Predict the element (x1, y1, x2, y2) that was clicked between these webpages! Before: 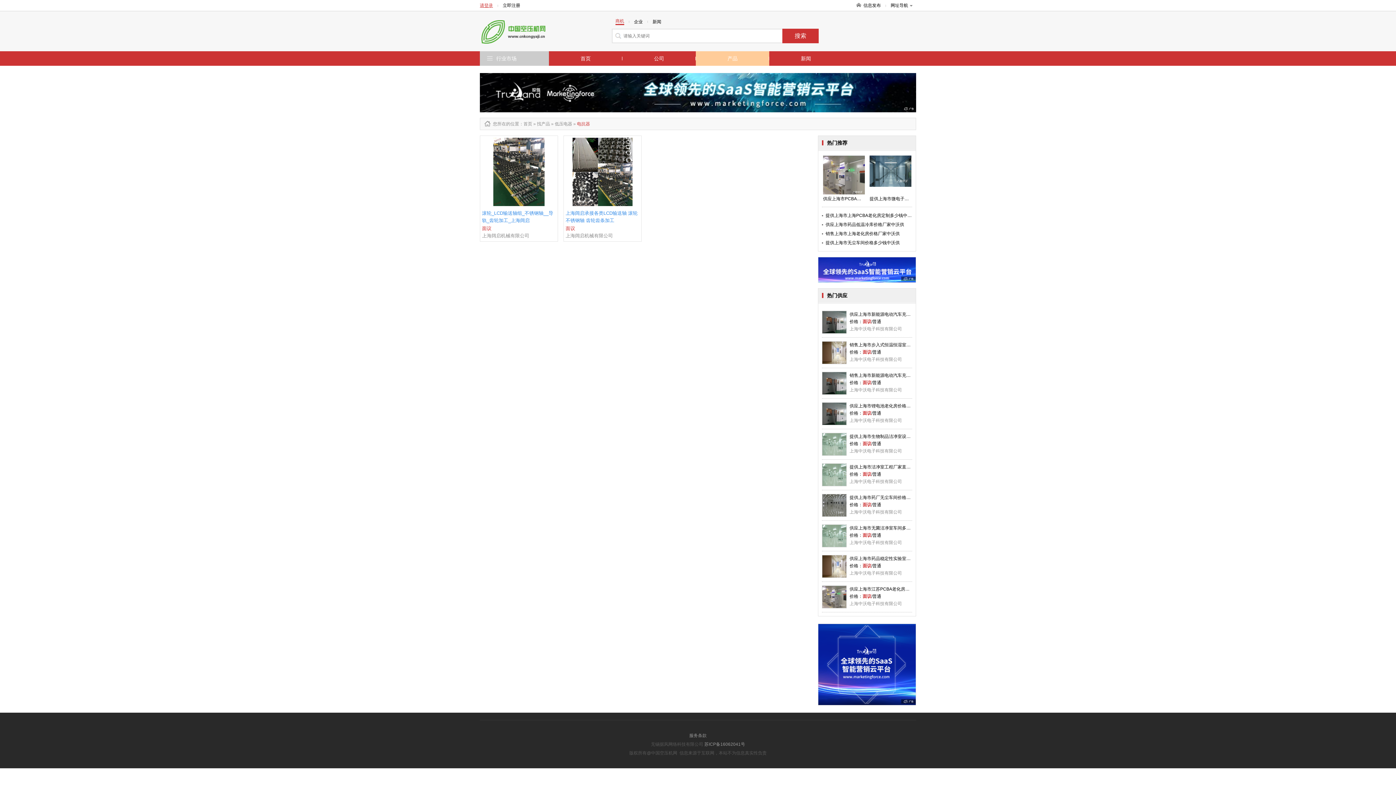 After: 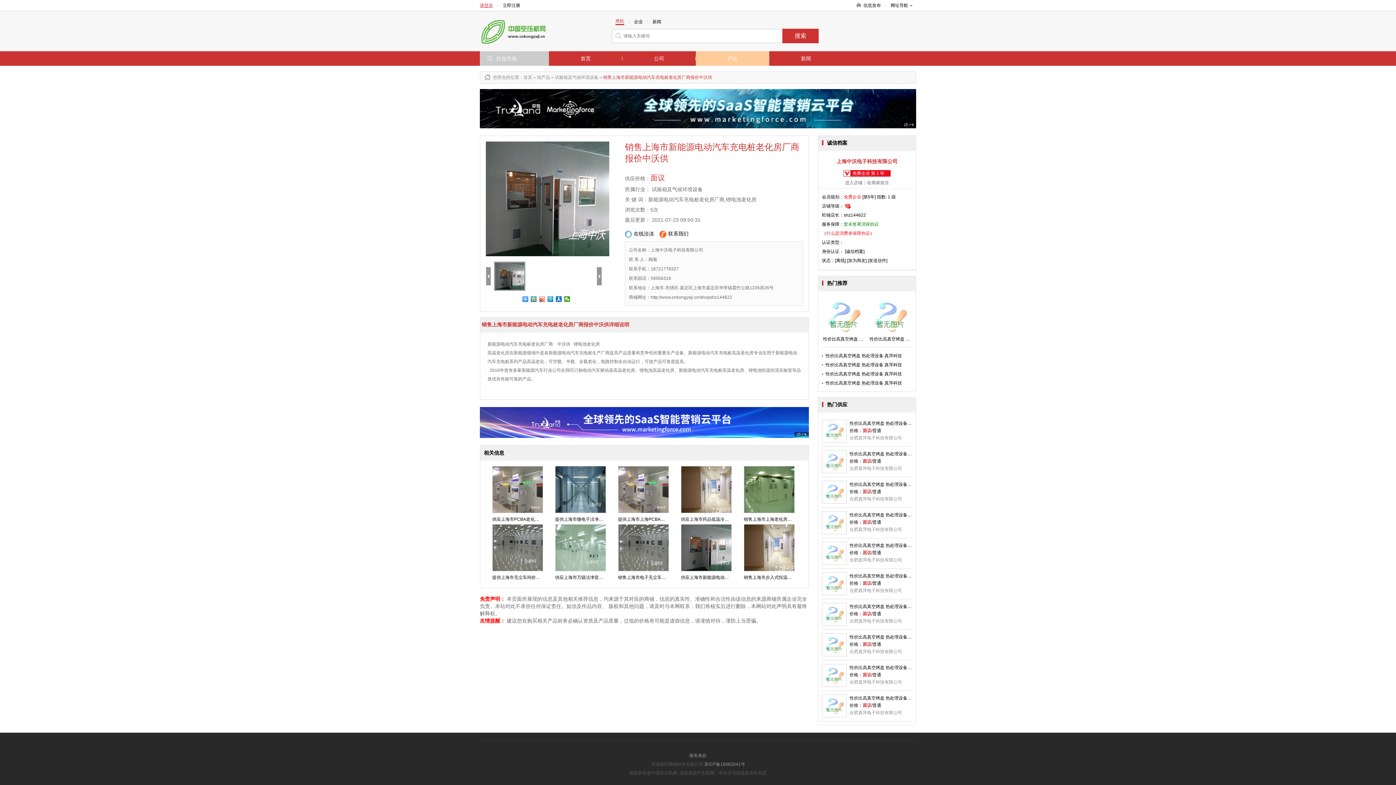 Action: bbox: (849, 372, 958, 378) label: 销售上海市新能源电动汽车充电桩老化房厂商报价中沃供